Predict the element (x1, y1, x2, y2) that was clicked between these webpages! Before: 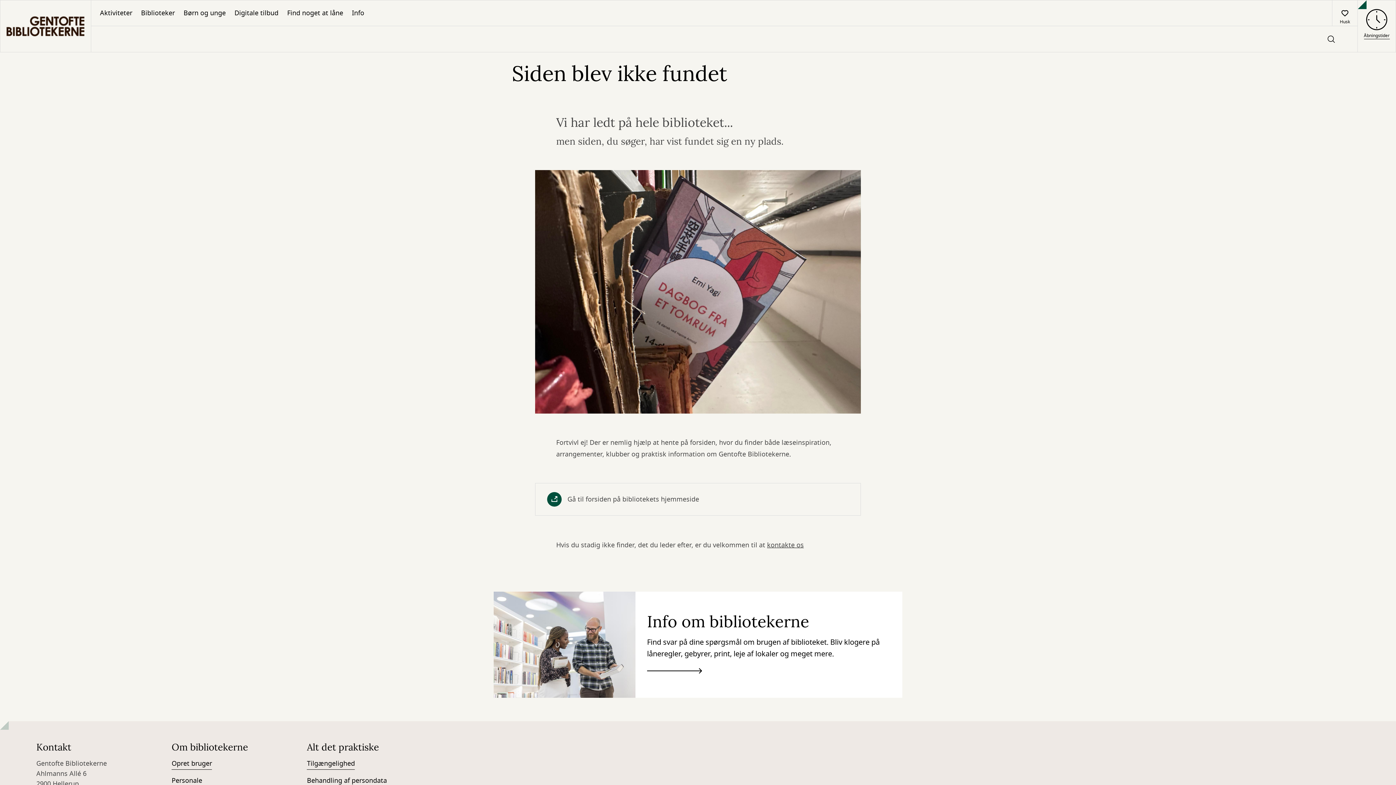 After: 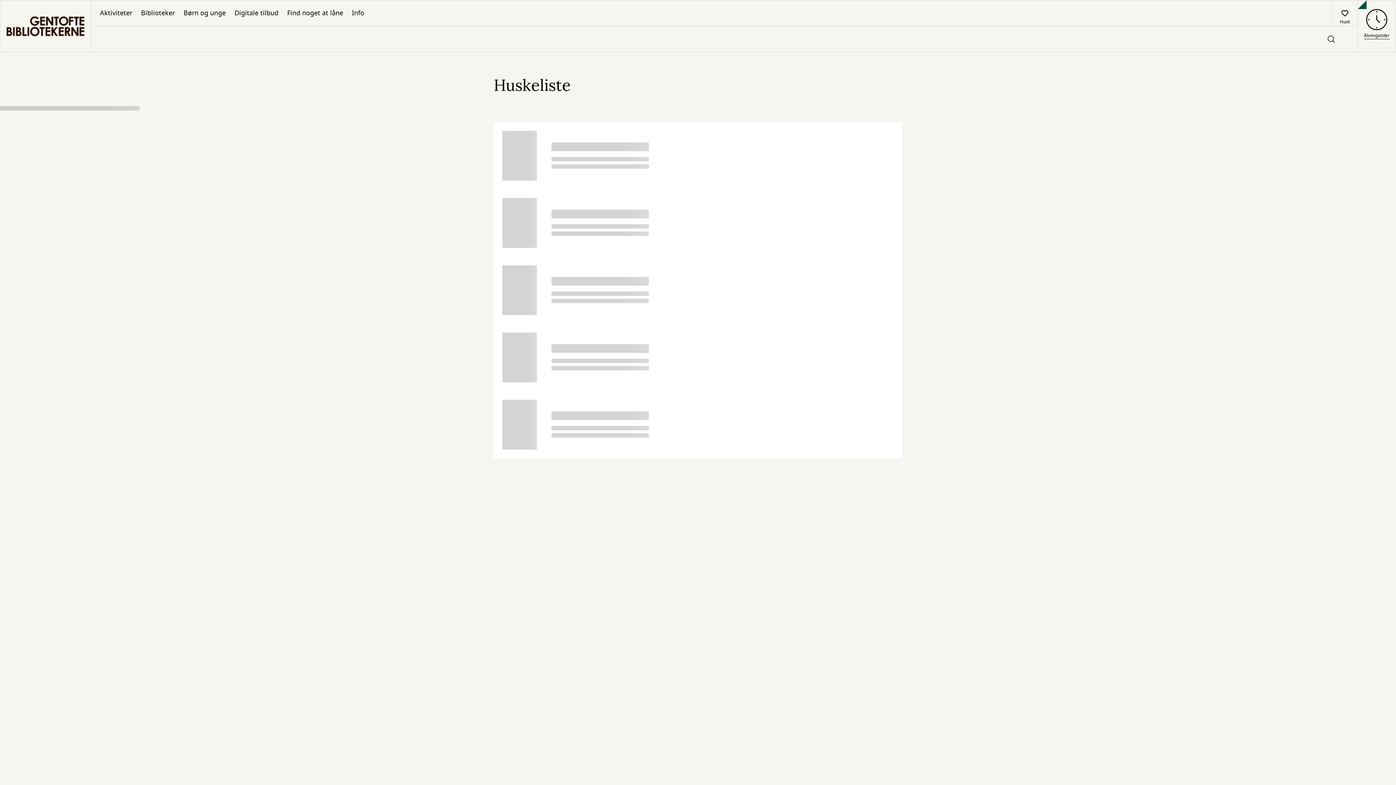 Action: label: Husk bbox: (1332, 0, 1357, 25)